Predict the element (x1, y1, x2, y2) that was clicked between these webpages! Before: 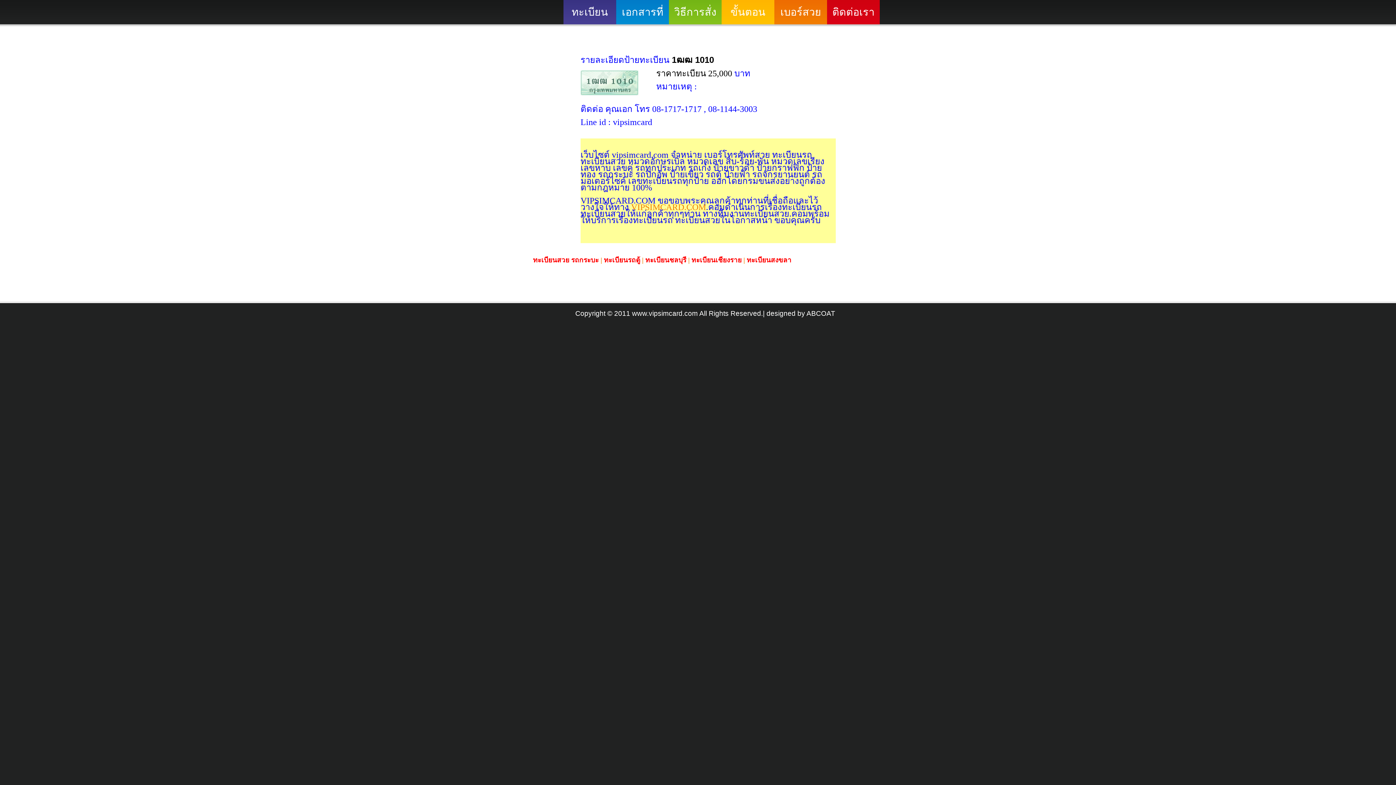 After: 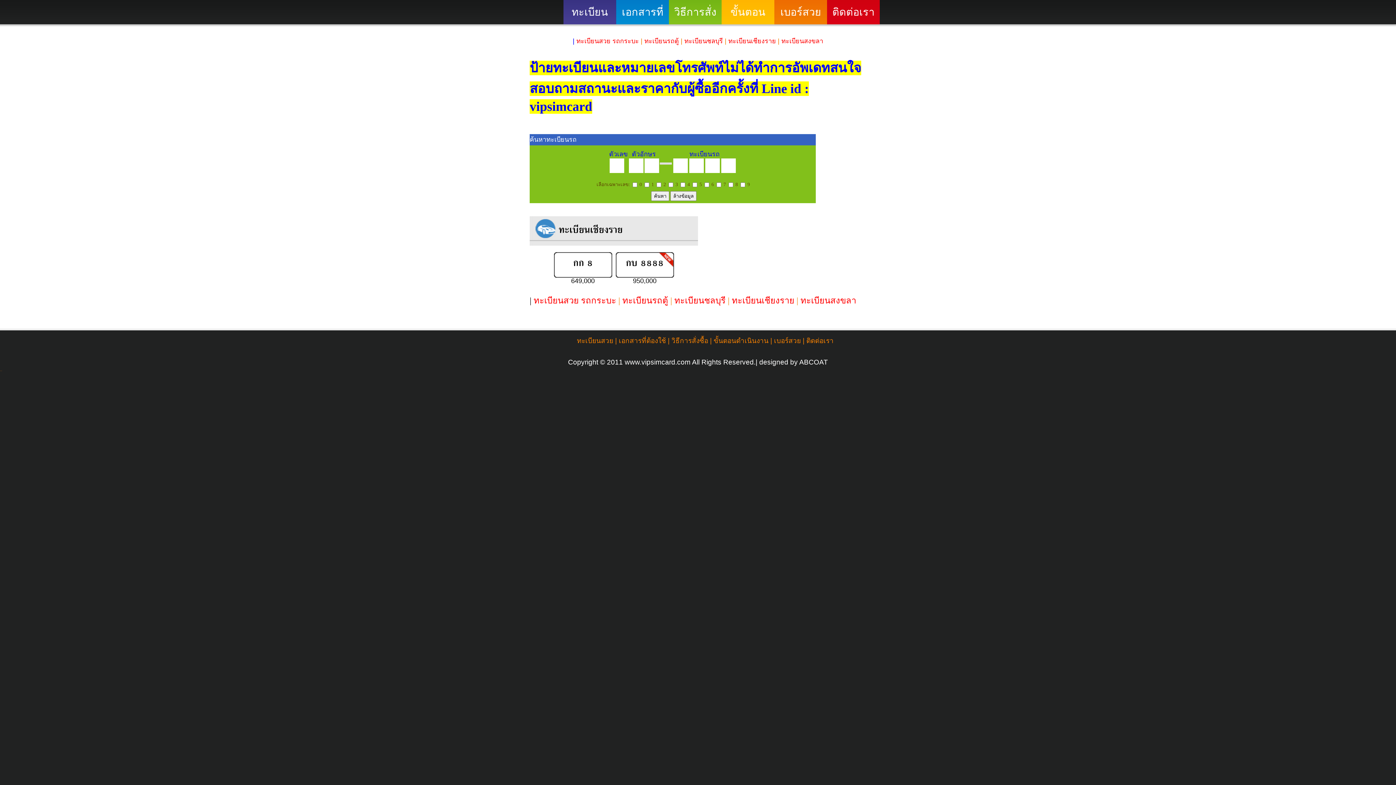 Action: bbox: (691, 256, 746, 264) label: ทะเบียนเชียงราย | 